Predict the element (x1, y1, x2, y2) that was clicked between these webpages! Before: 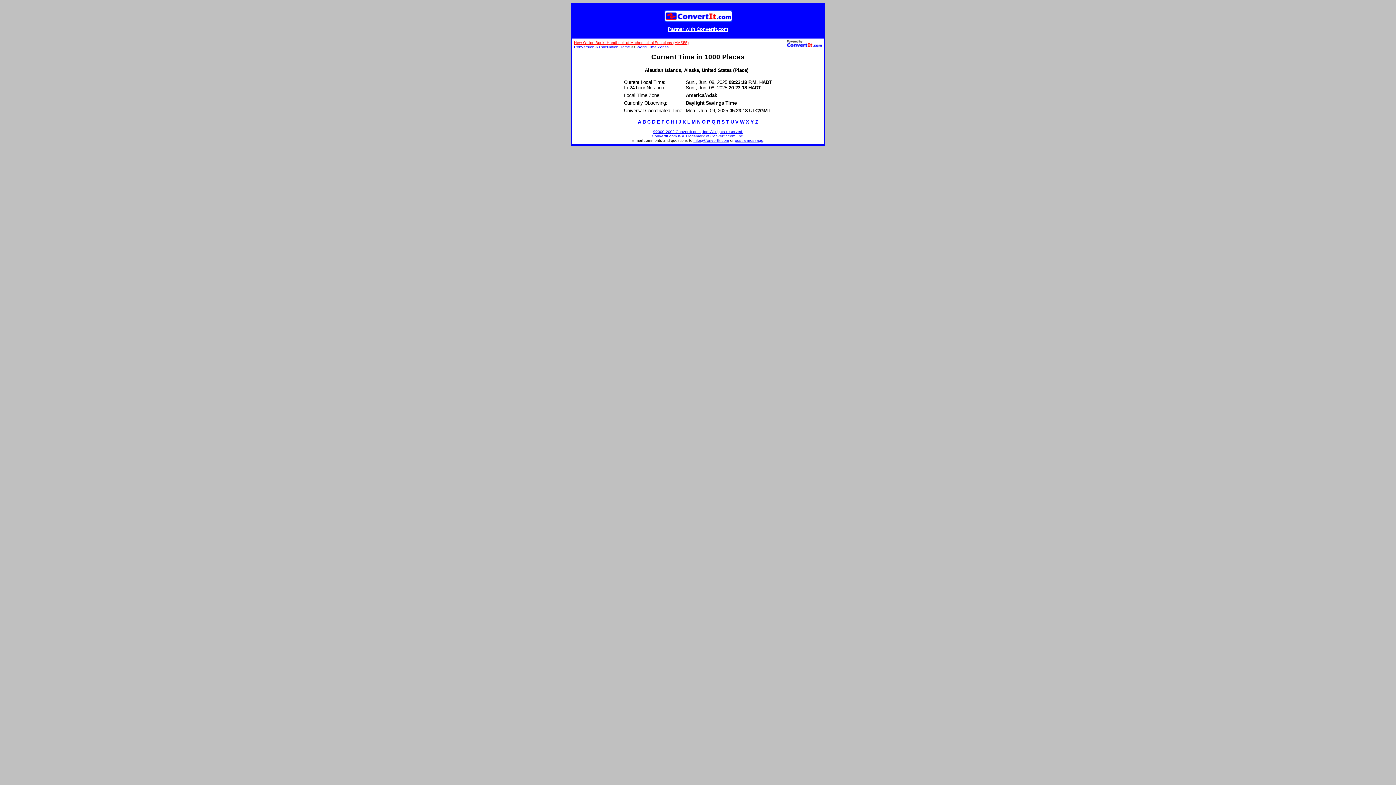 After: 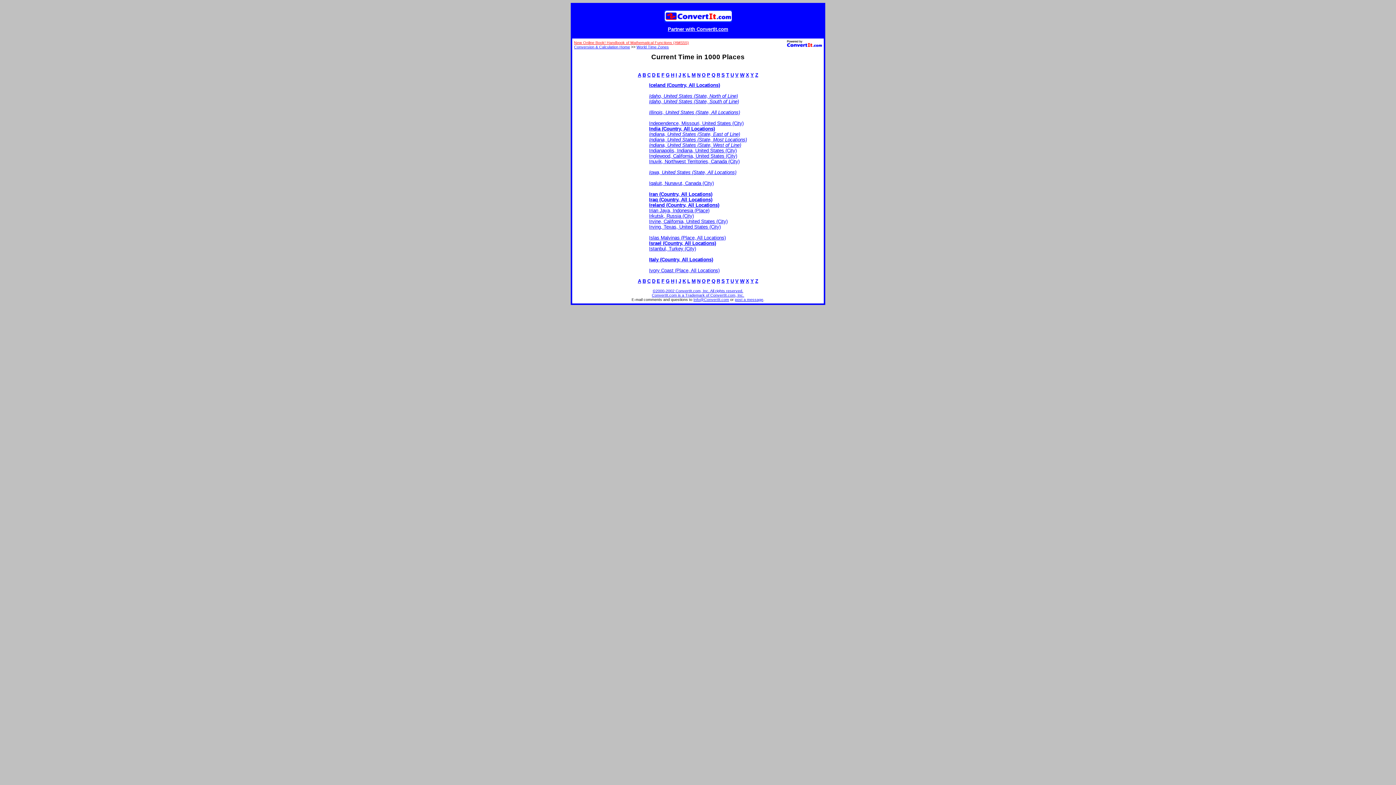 Action: label: I bbox: (675, 119, 677, 124)